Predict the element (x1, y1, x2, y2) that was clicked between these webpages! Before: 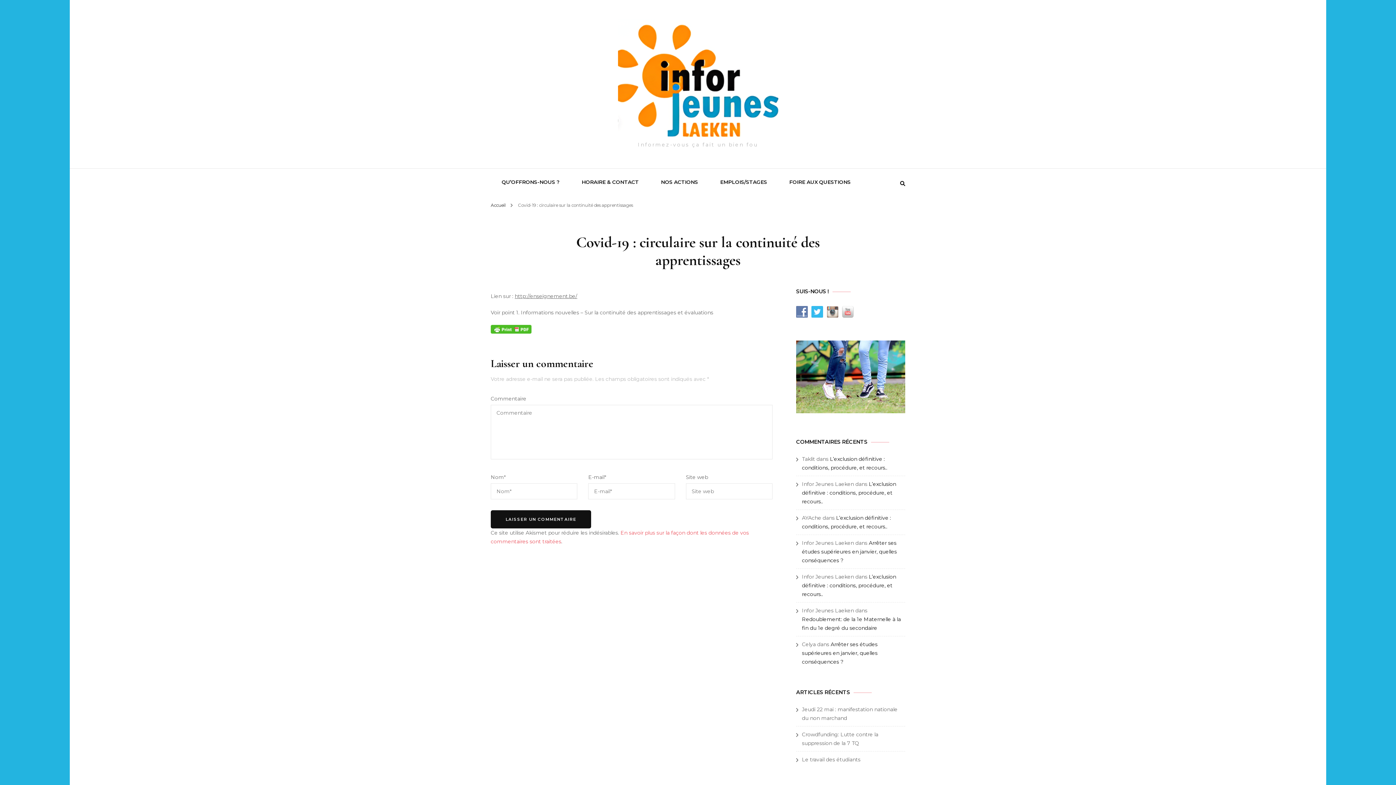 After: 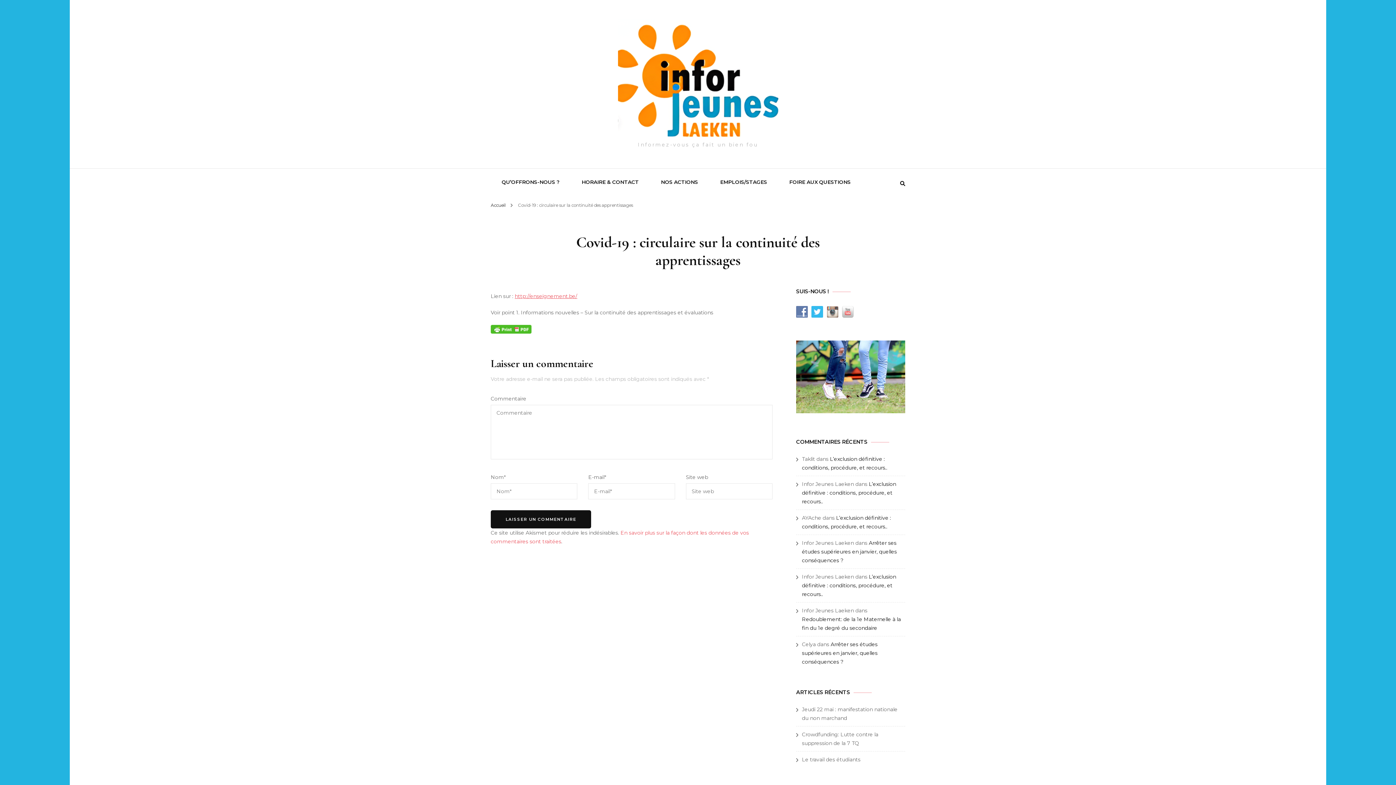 Action: bbox: (514, 293, 577, 299) label: http://enseignement.be/upload/circulaires/000000000003/FWB%20-%20Circulaire%207515%20(7768_20200317_144357).pdf   (s’ouvre dans un nouvel onglet)